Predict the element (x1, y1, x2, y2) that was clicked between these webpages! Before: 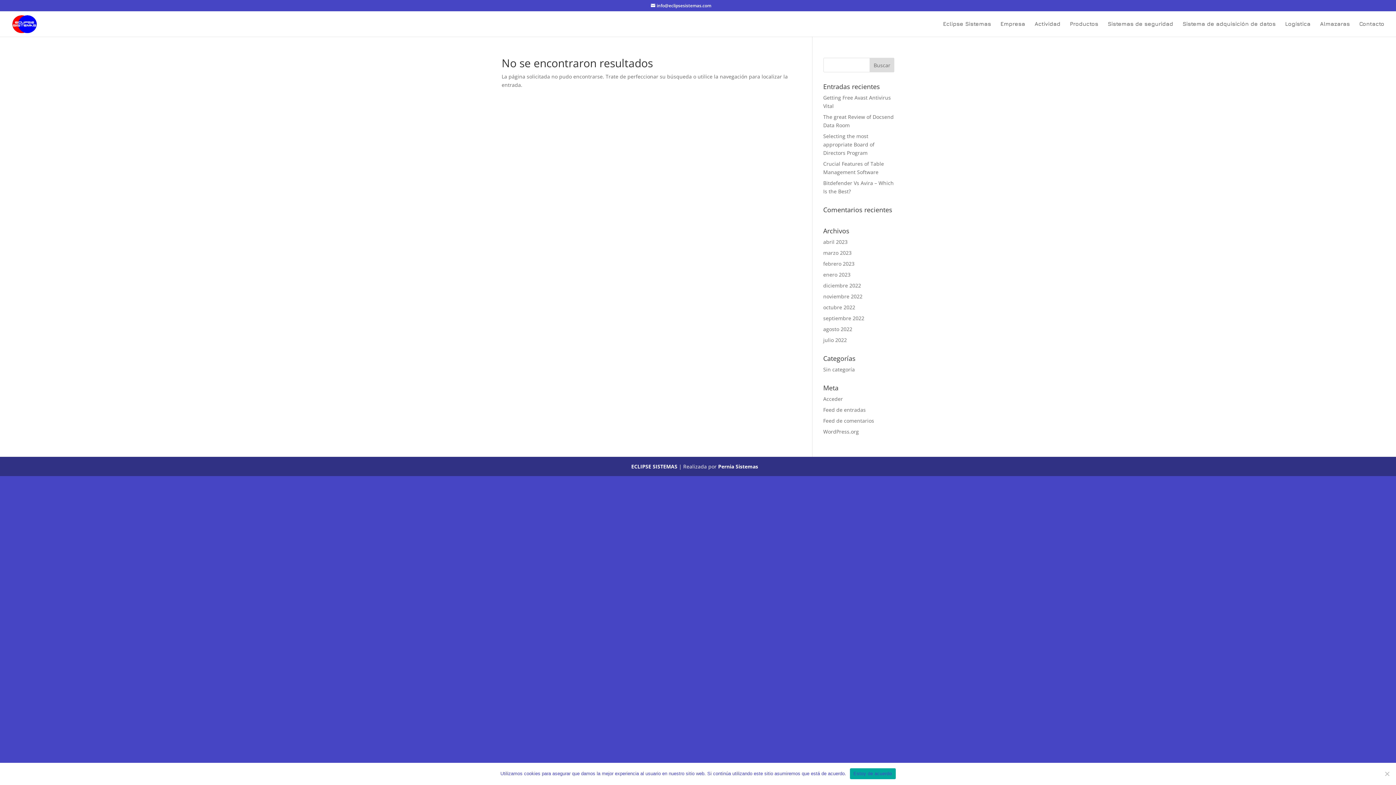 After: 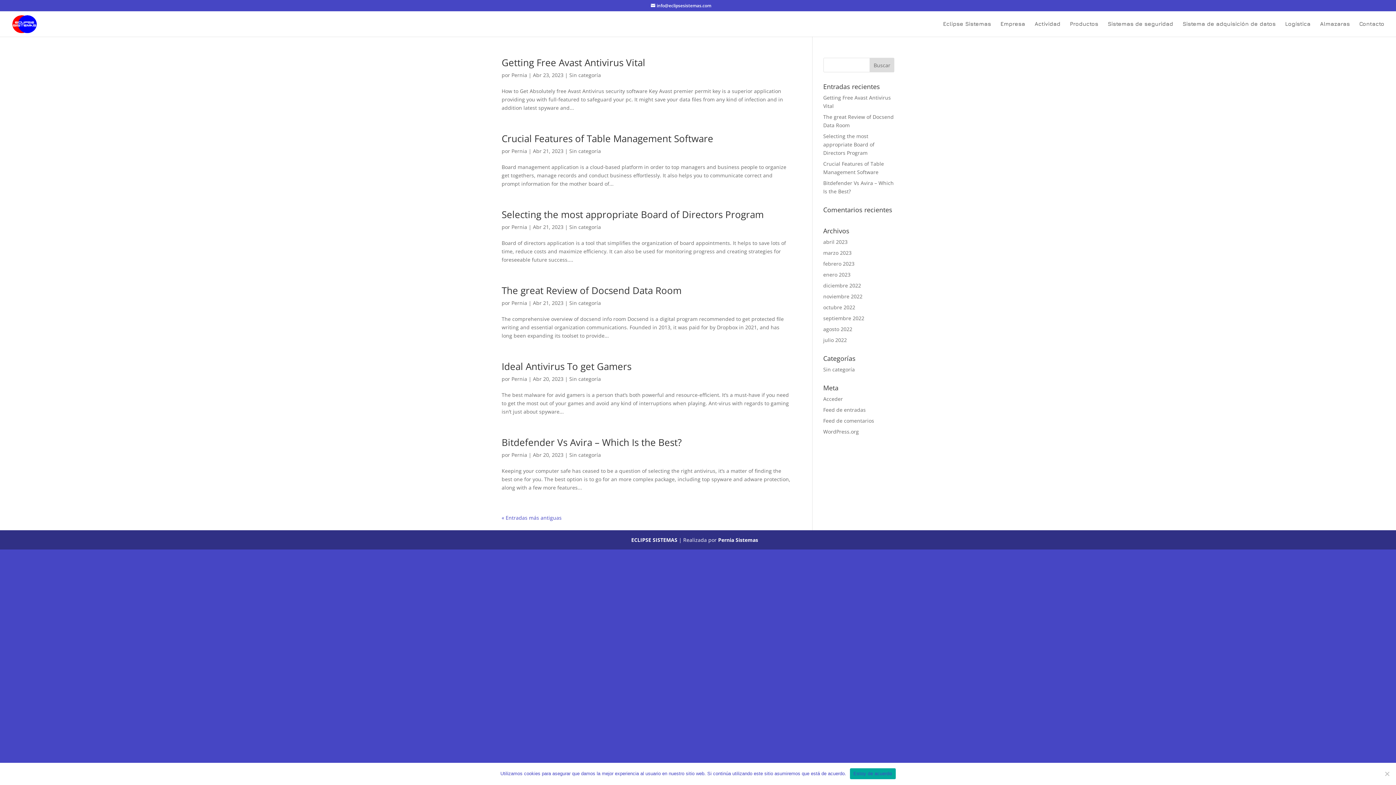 Action: bbox: (823, 366, 855, 373) label: Sin categoría